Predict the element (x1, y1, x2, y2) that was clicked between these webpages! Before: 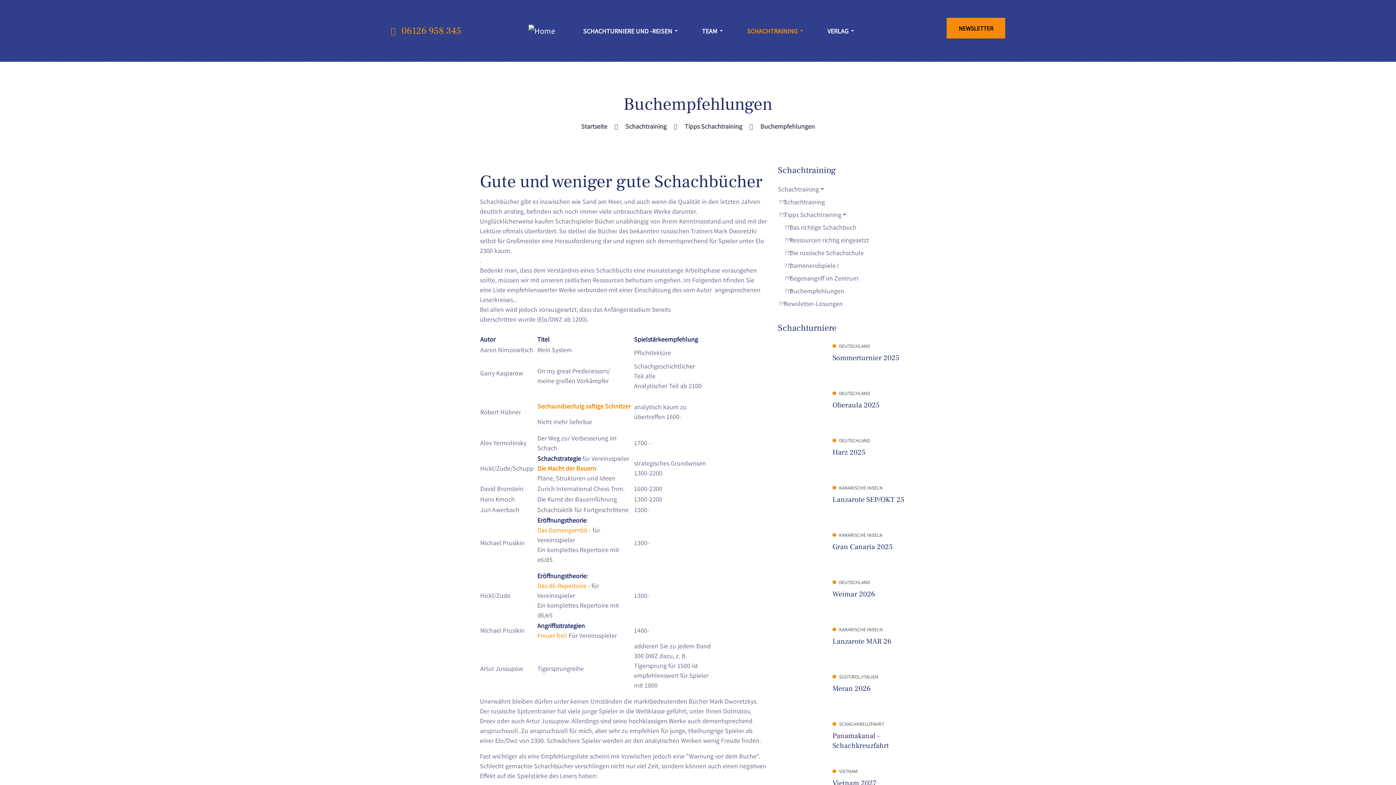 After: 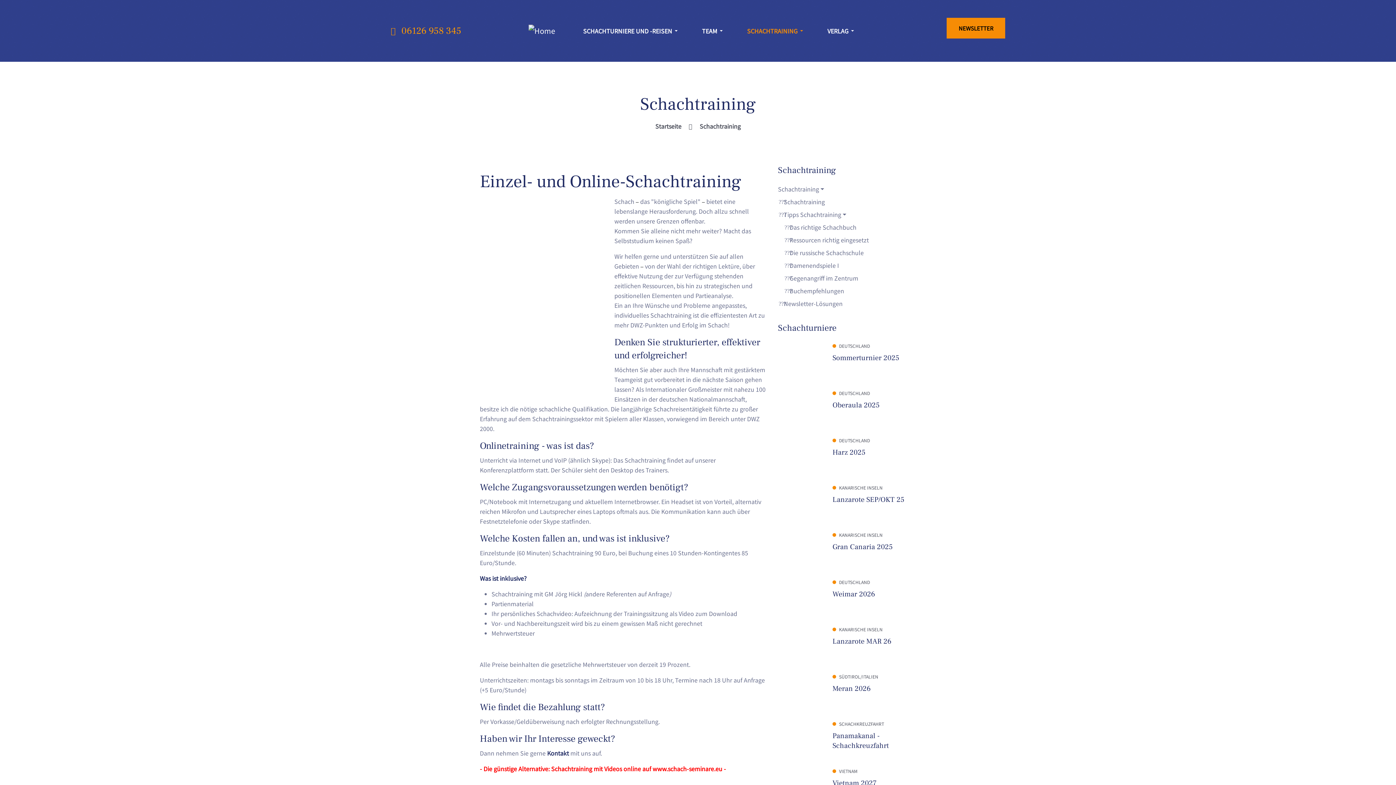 Action: label: Schachtraining bbox: (625, 121, 666, 130)